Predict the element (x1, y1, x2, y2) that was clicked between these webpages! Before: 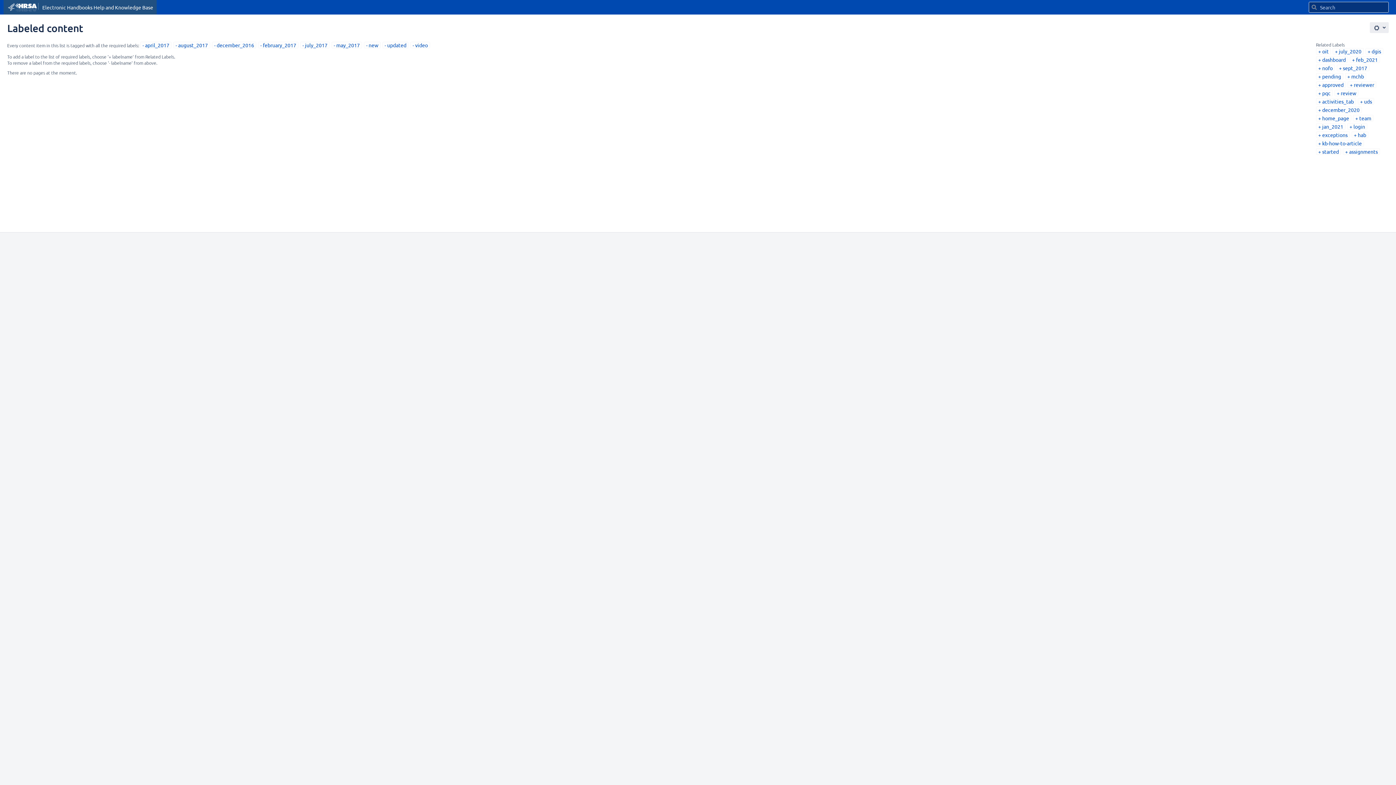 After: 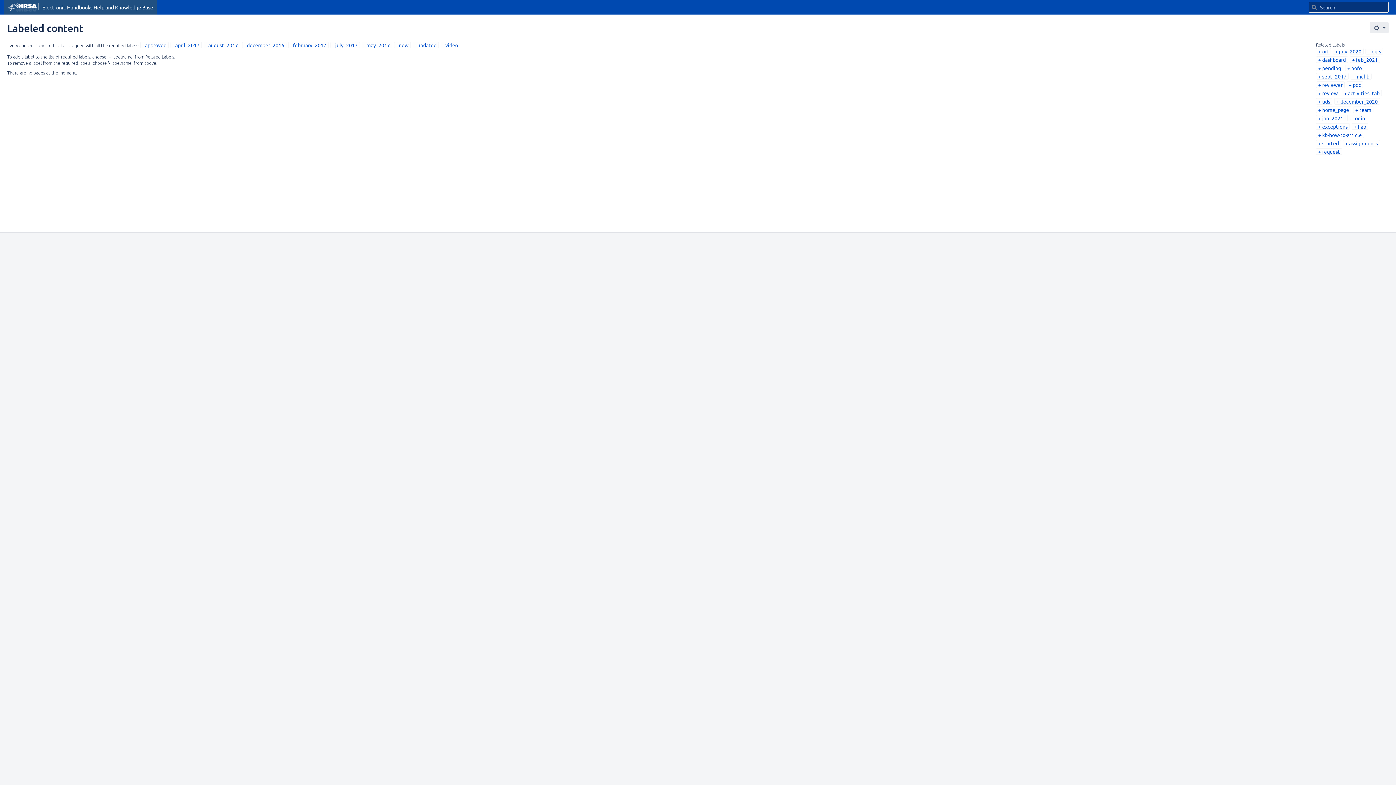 Action: label: approved bbox: (1318, 81, 1344, 88)